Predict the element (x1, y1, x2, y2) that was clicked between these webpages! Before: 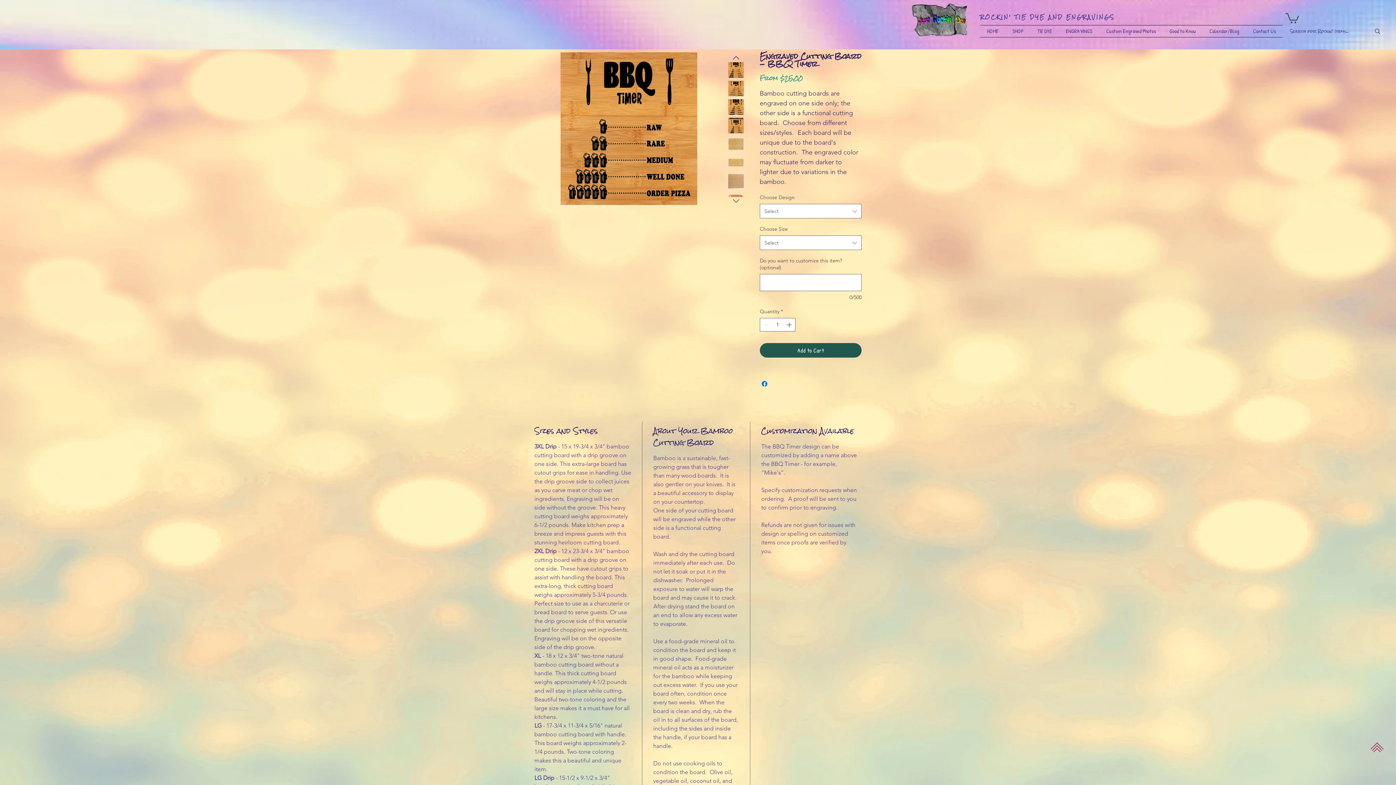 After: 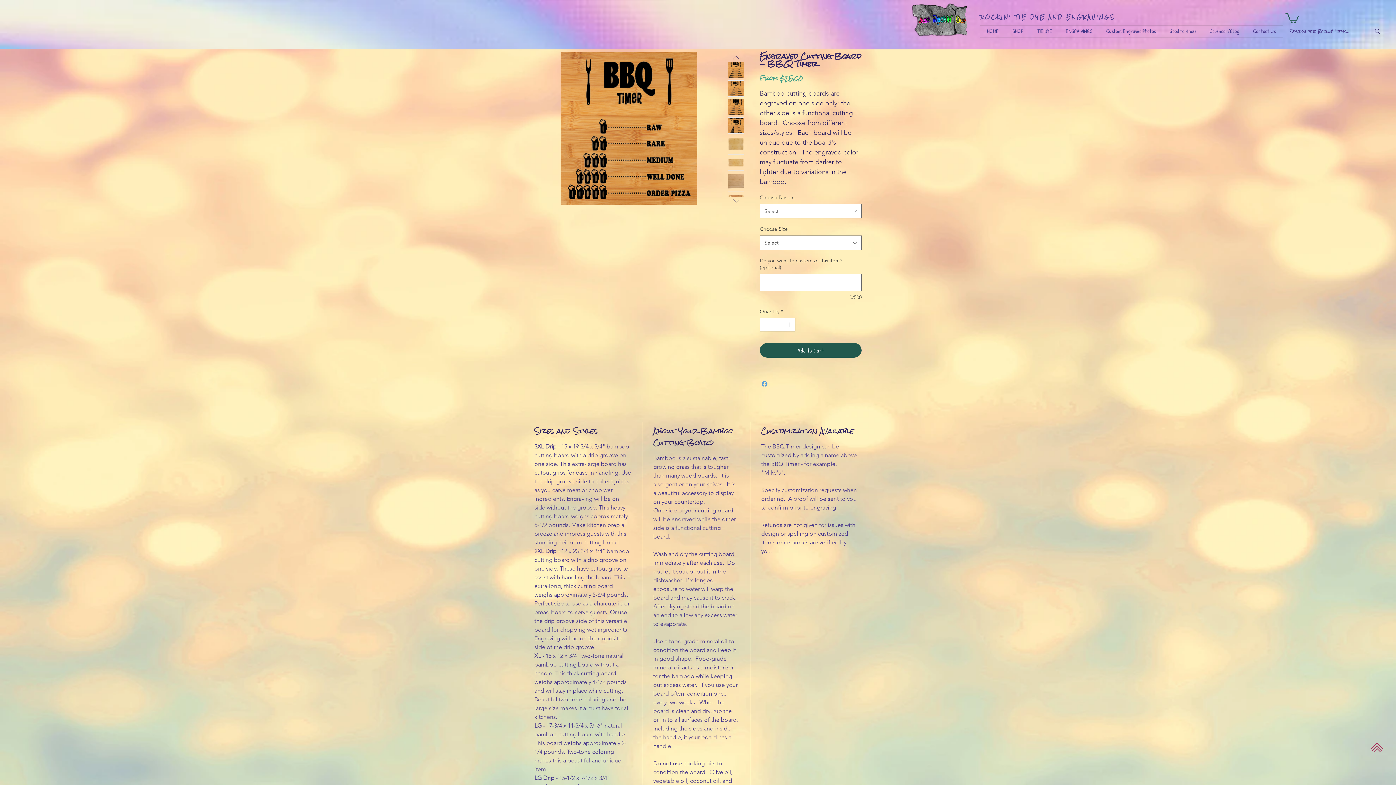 Action: bbox: (760, 379, 769, 388) label: Share on Facebook